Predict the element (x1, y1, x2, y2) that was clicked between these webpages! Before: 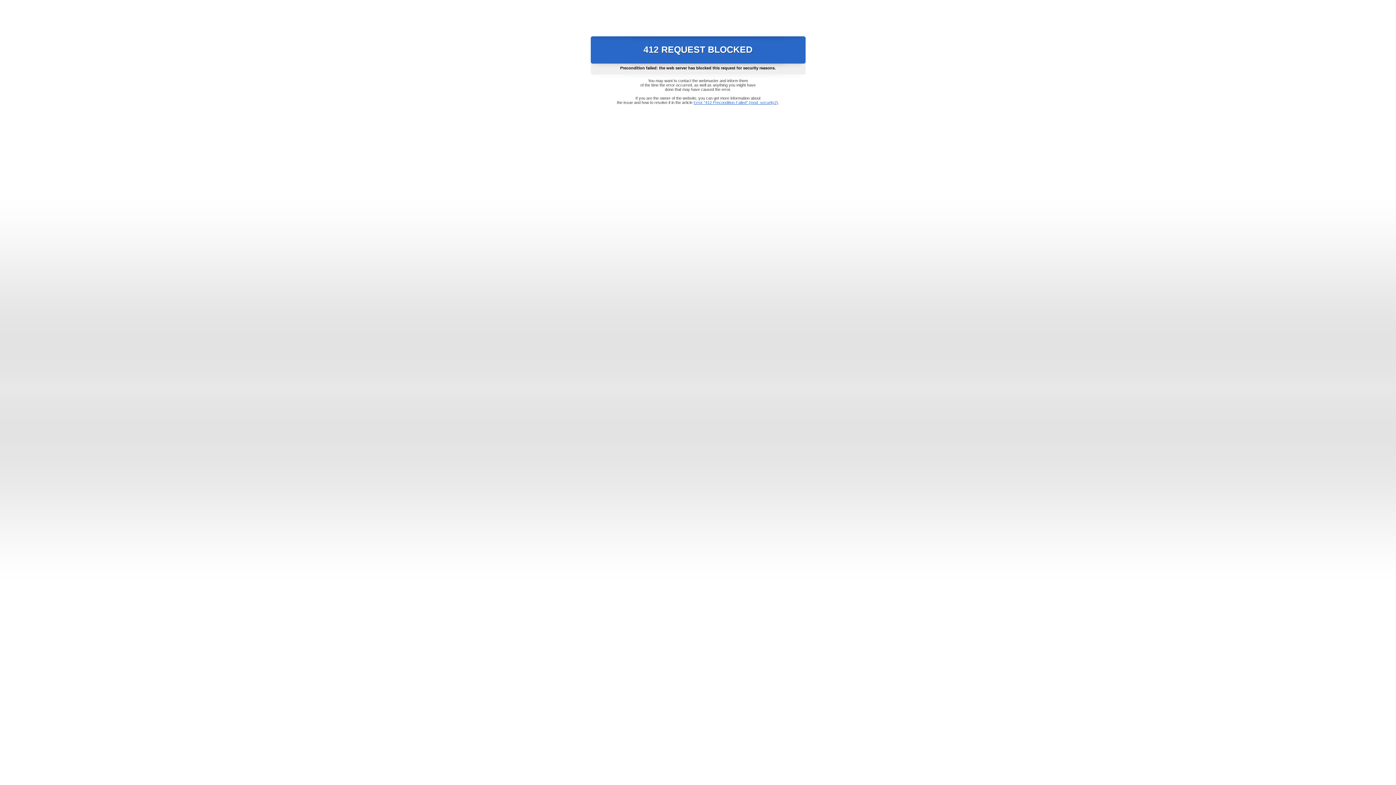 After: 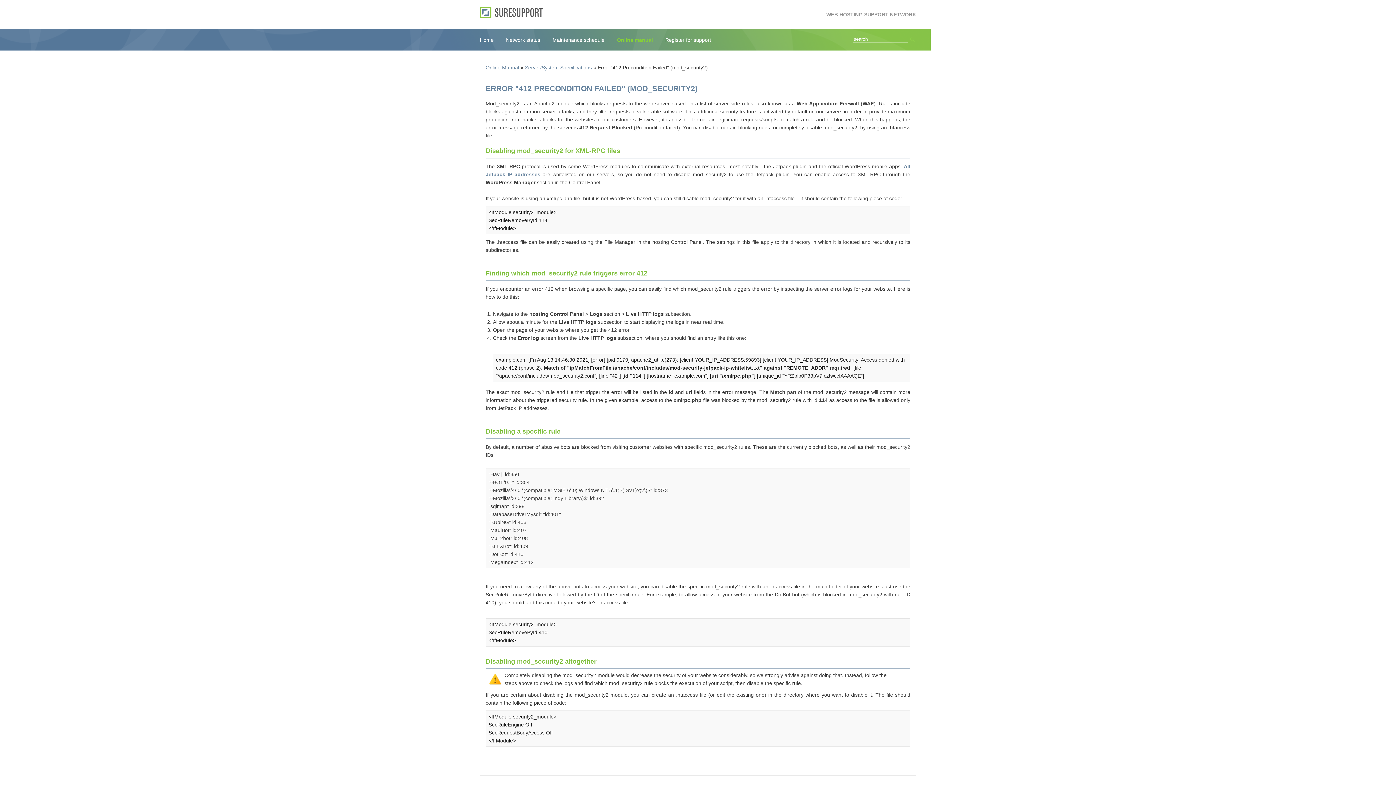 Action: label: Error "412 Precondition Failed" (mod_security2) bbox: (693, 100, 778, 104)